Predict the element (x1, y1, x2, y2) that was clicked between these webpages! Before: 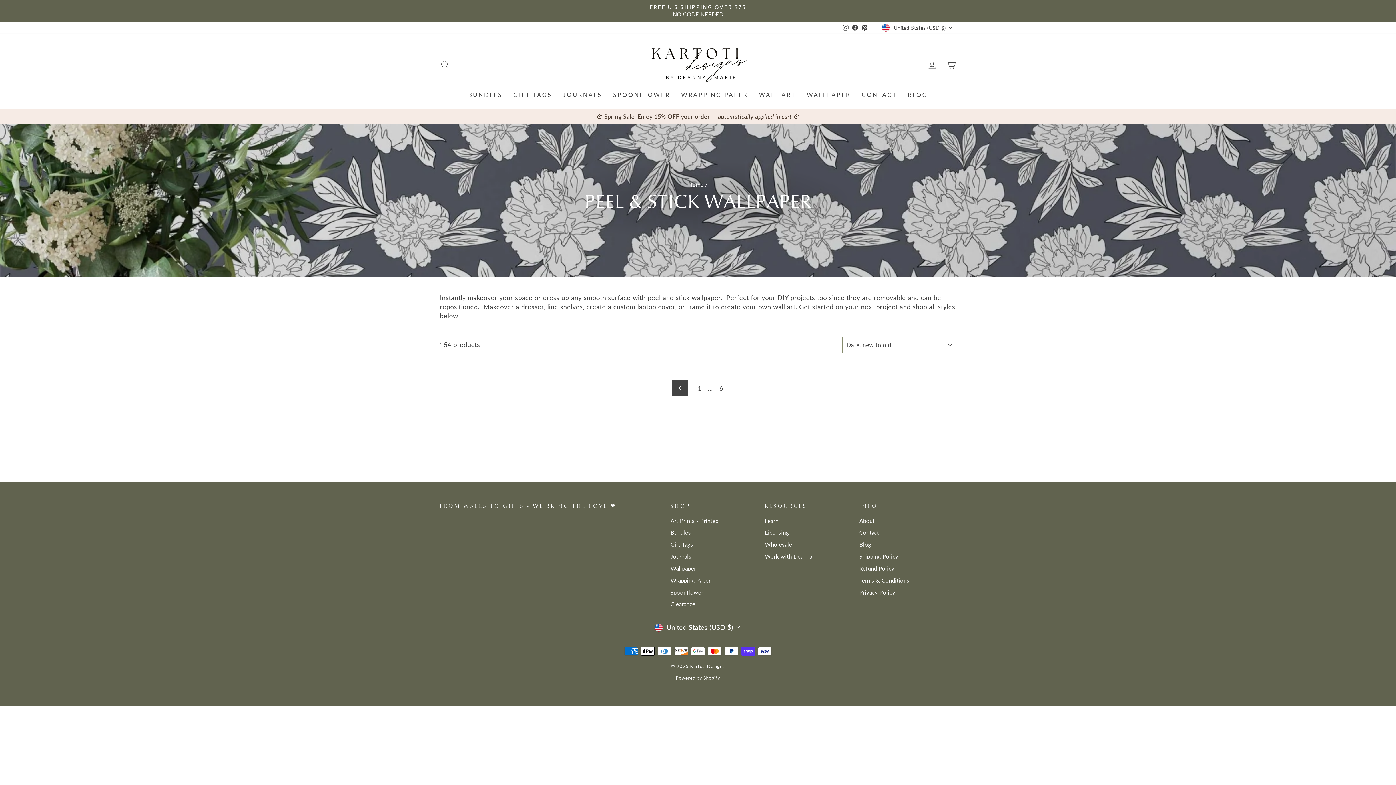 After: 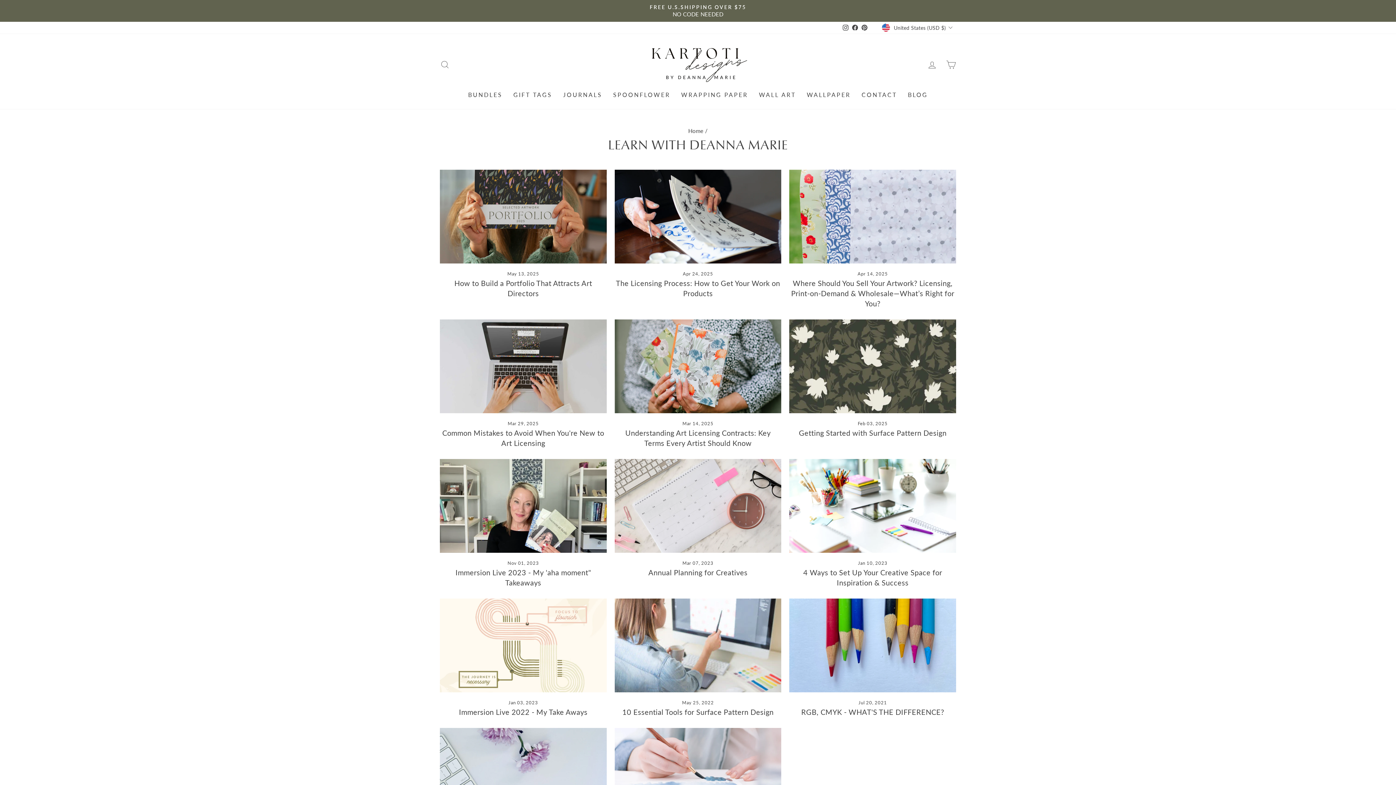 Action: bbox: (765, 515, 778, 526) label: Learn